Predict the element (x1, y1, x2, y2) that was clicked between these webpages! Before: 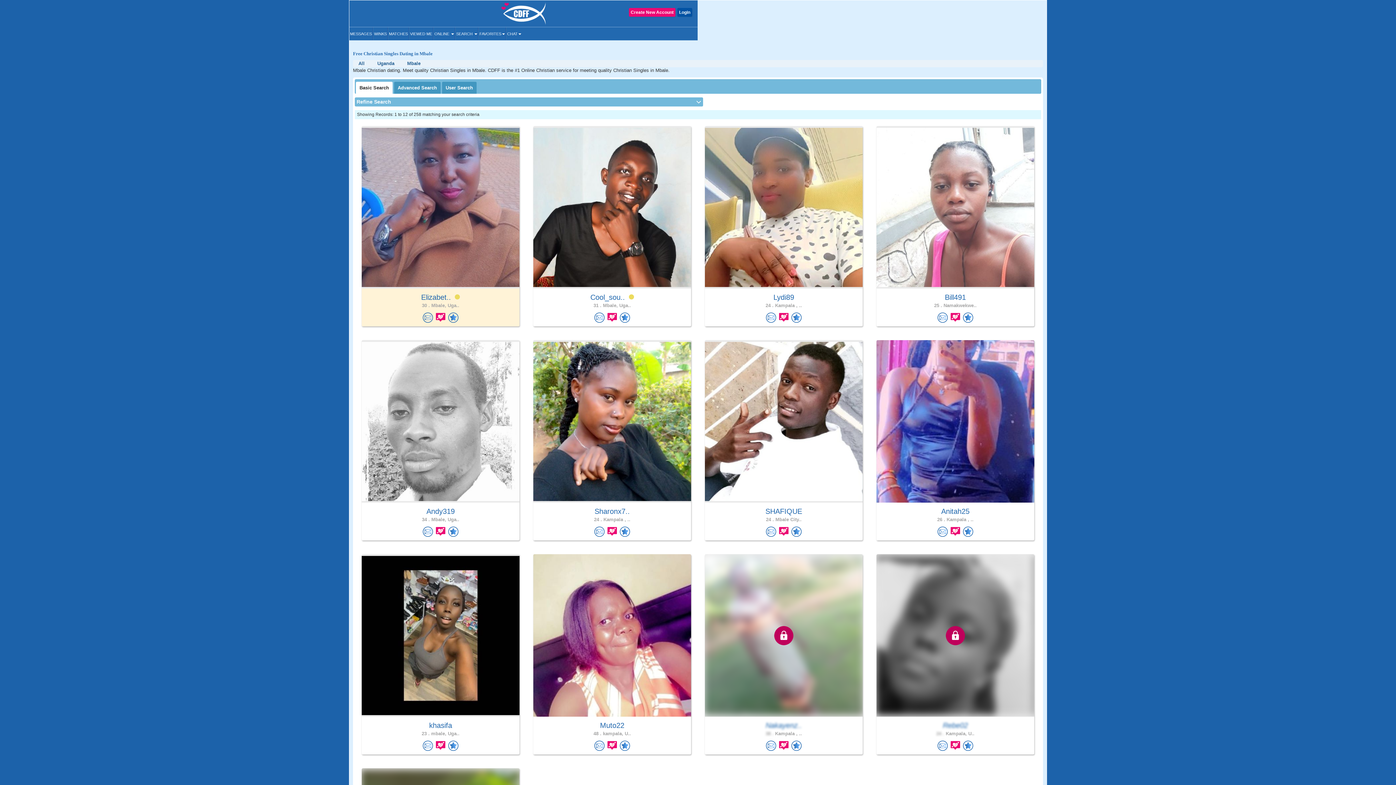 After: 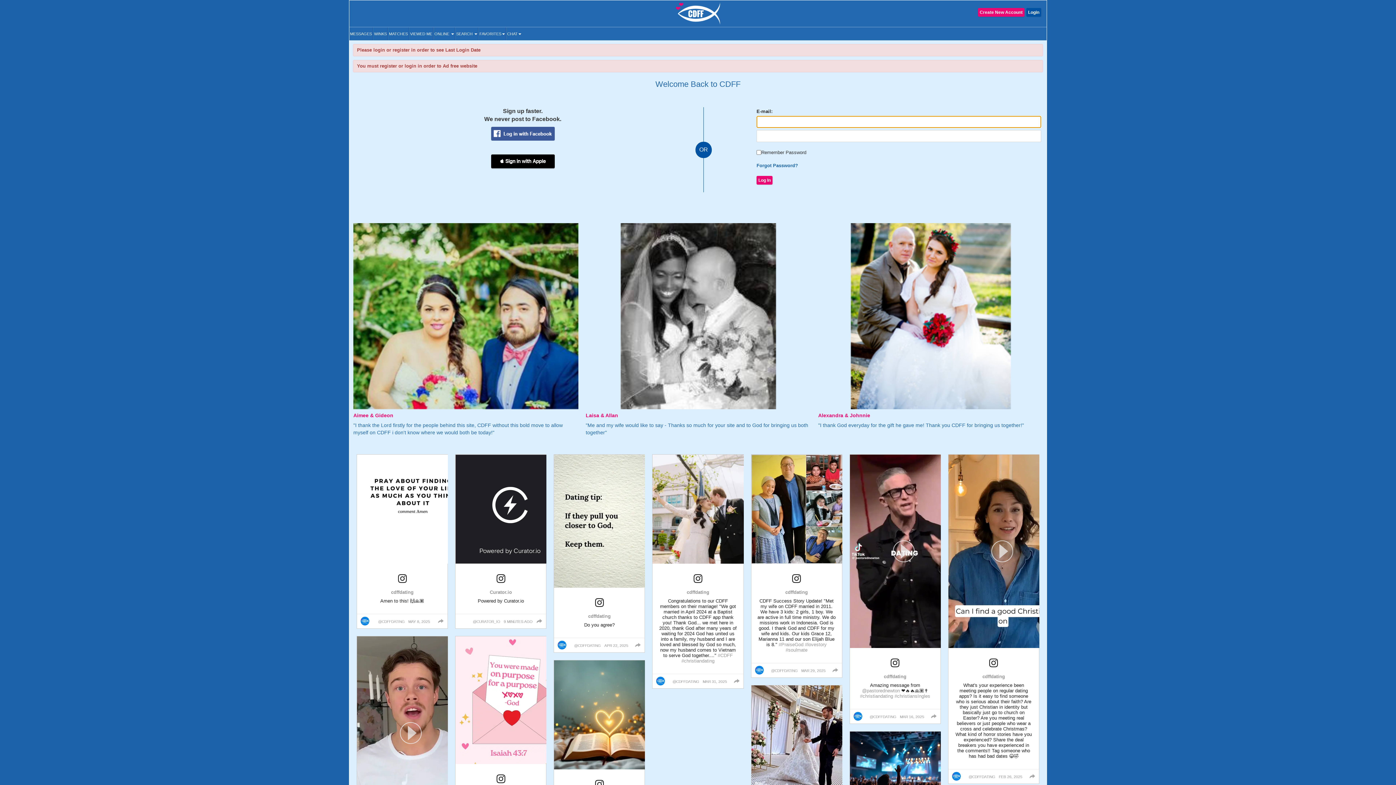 Action: bbox: (791, 742, 801, 748)